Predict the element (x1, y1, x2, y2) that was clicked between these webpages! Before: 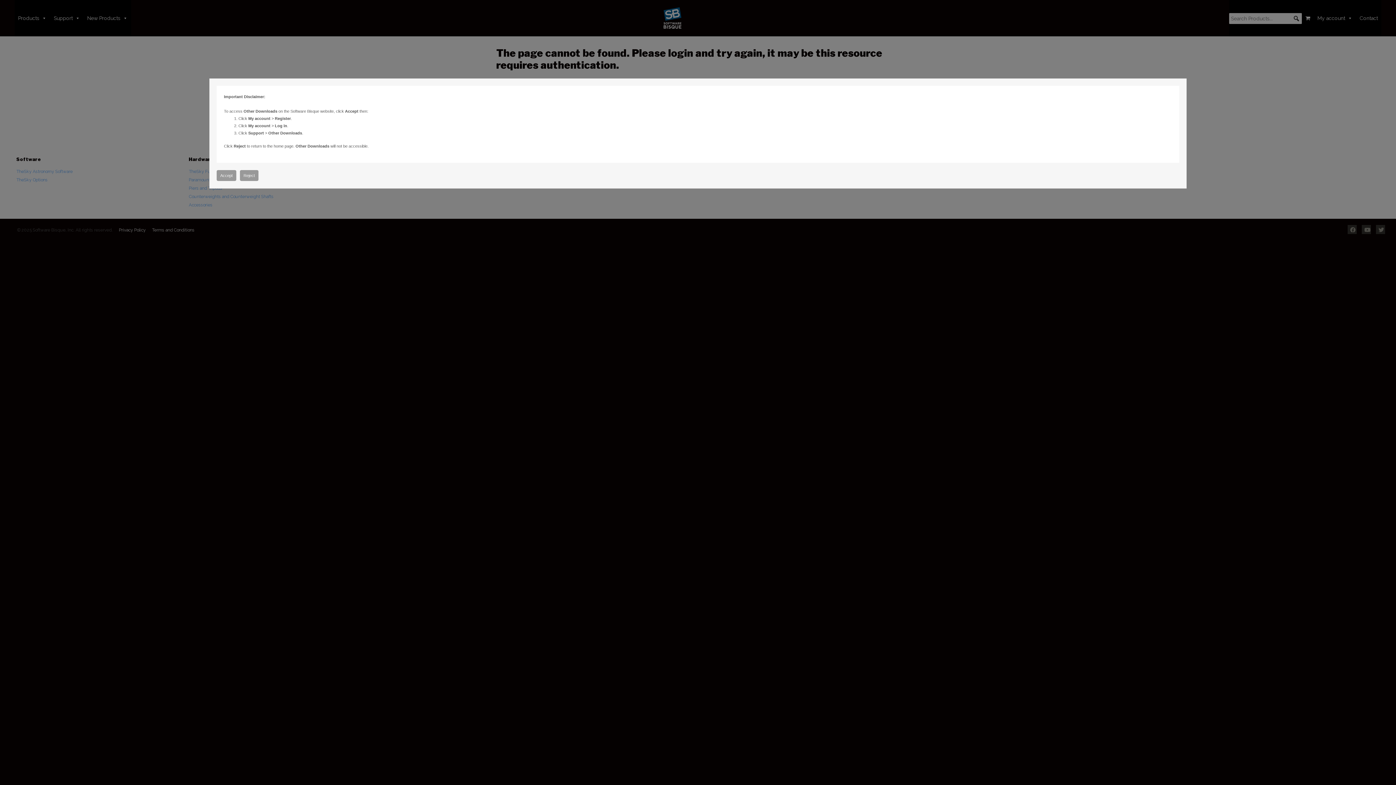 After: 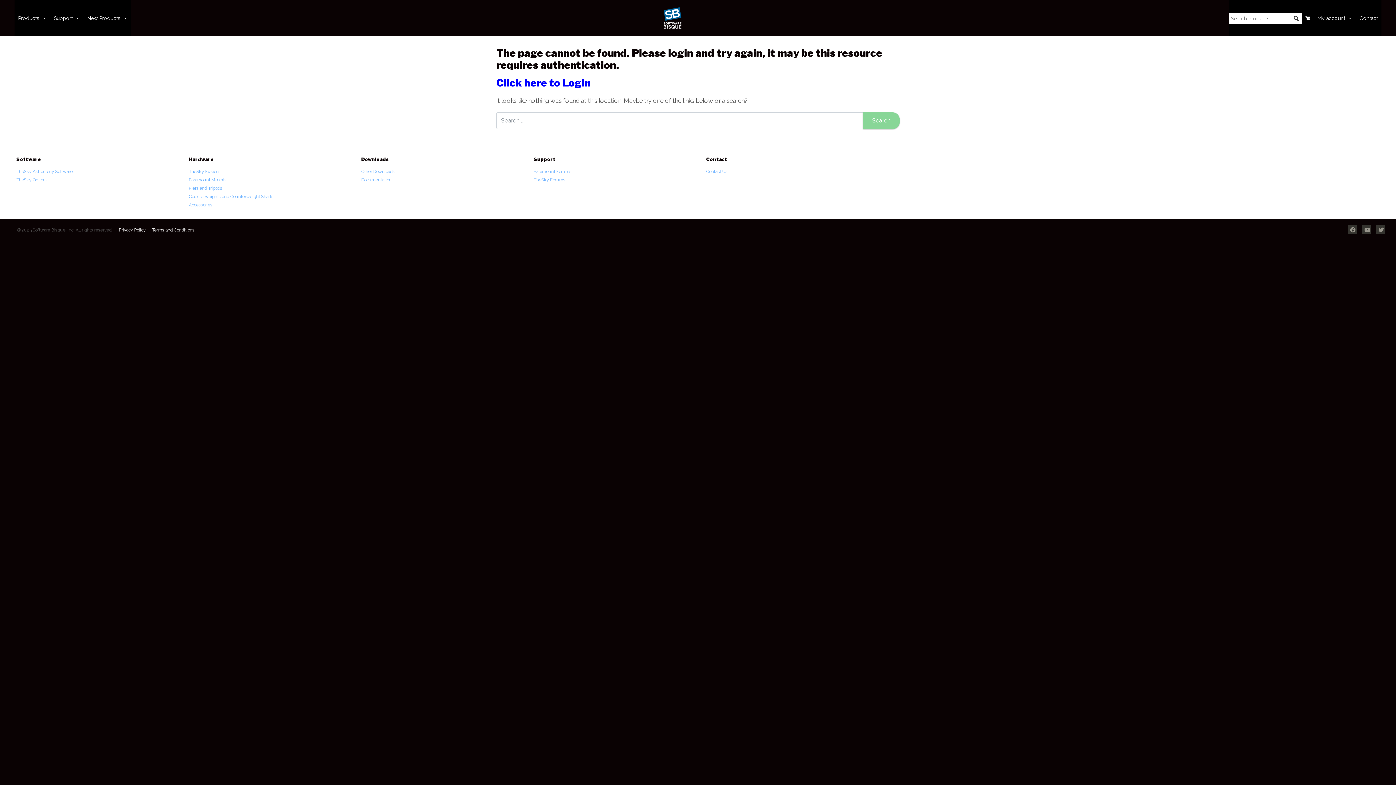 Action: label: Accept bbox: (216, 170, 236, 181)